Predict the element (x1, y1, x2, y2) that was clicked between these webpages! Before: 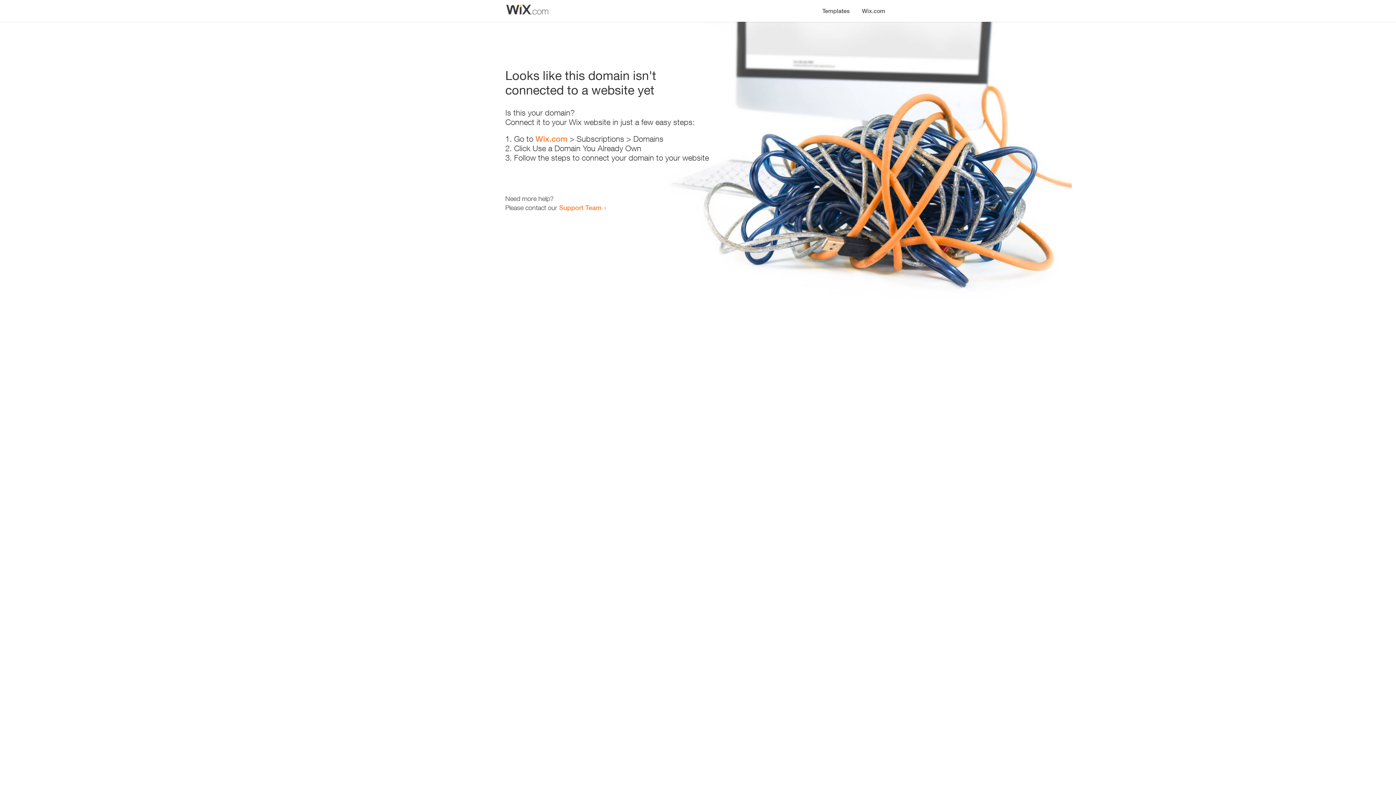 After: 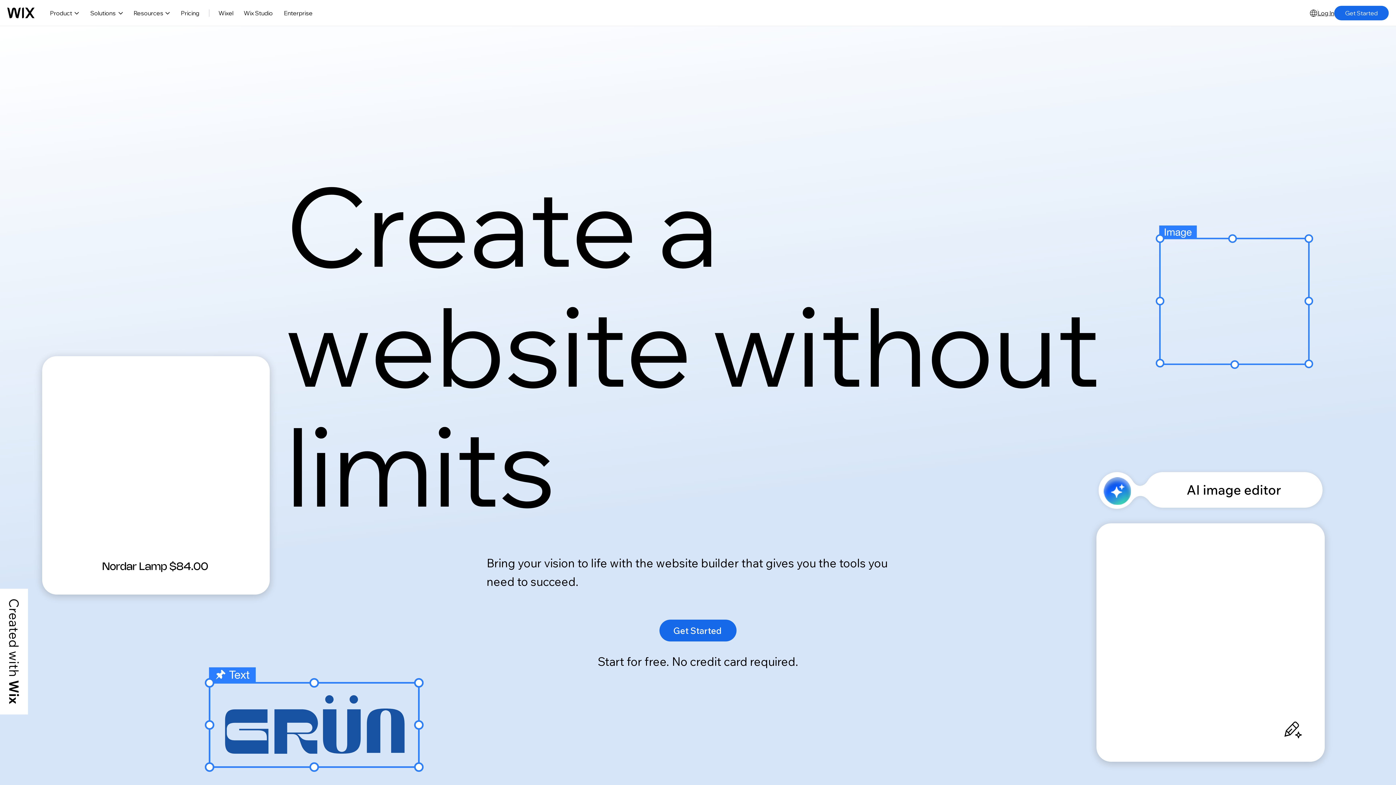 Action: bbox: (856, 0, 890, 14) label: Wix.com